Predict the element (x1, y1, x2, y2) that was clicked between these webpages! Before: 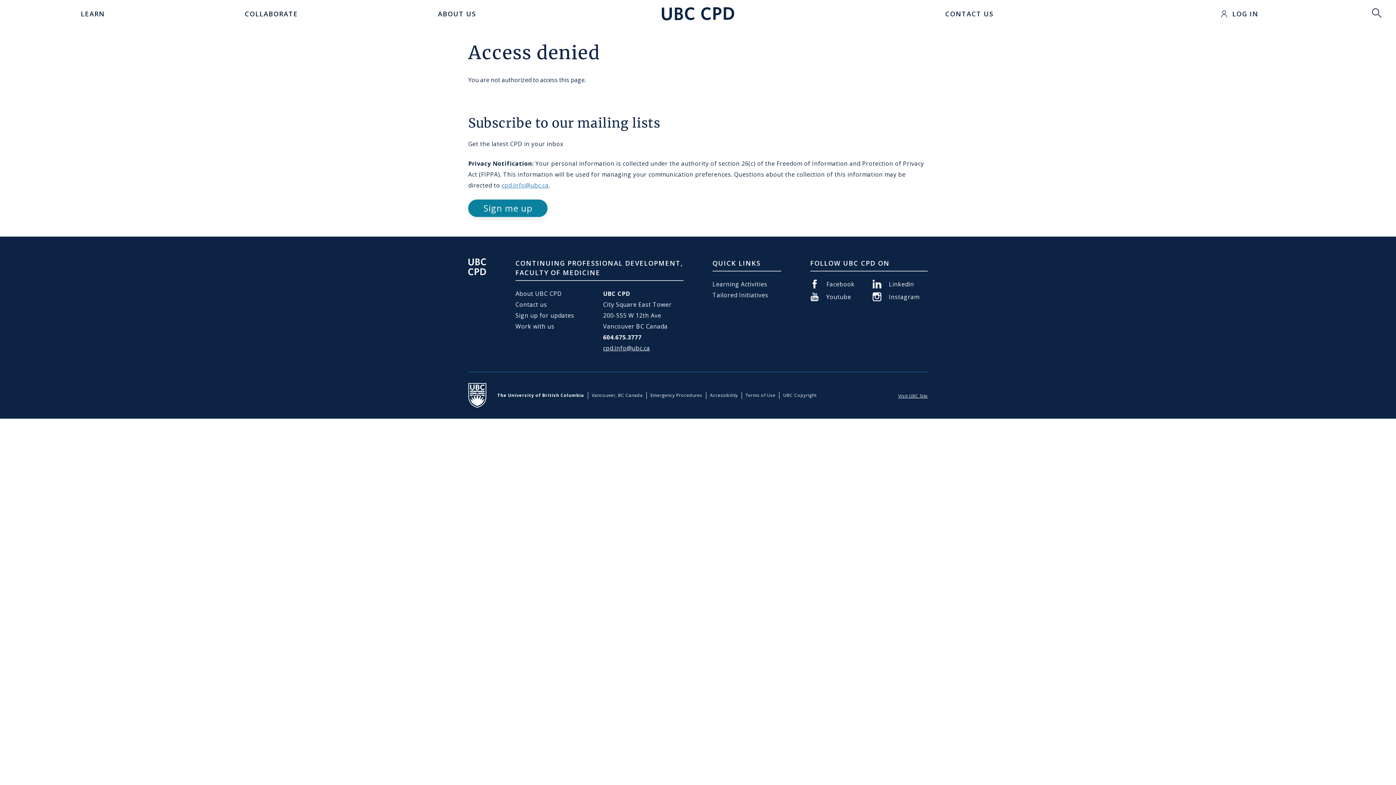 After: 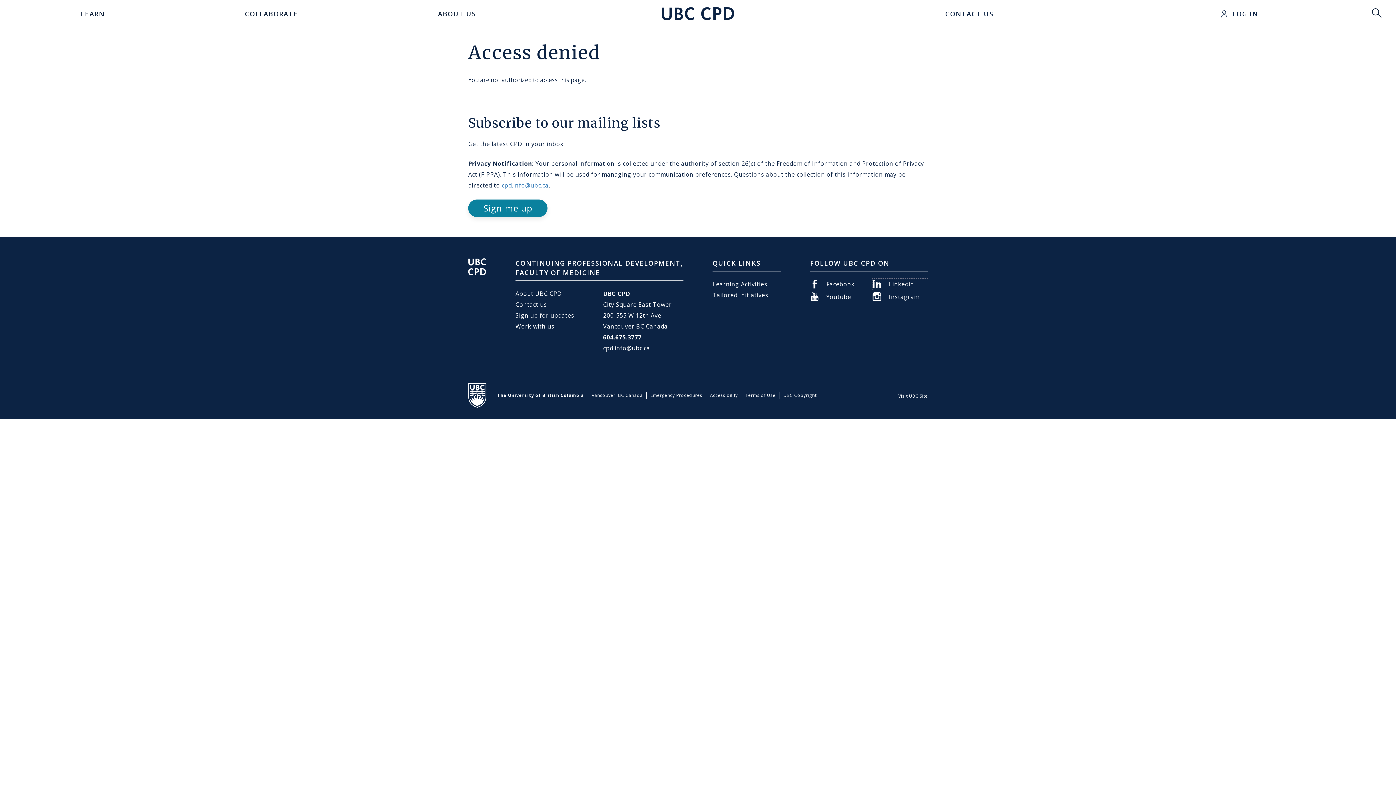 Action: bbox: (872, 278, 927, 289) label: Linkedin